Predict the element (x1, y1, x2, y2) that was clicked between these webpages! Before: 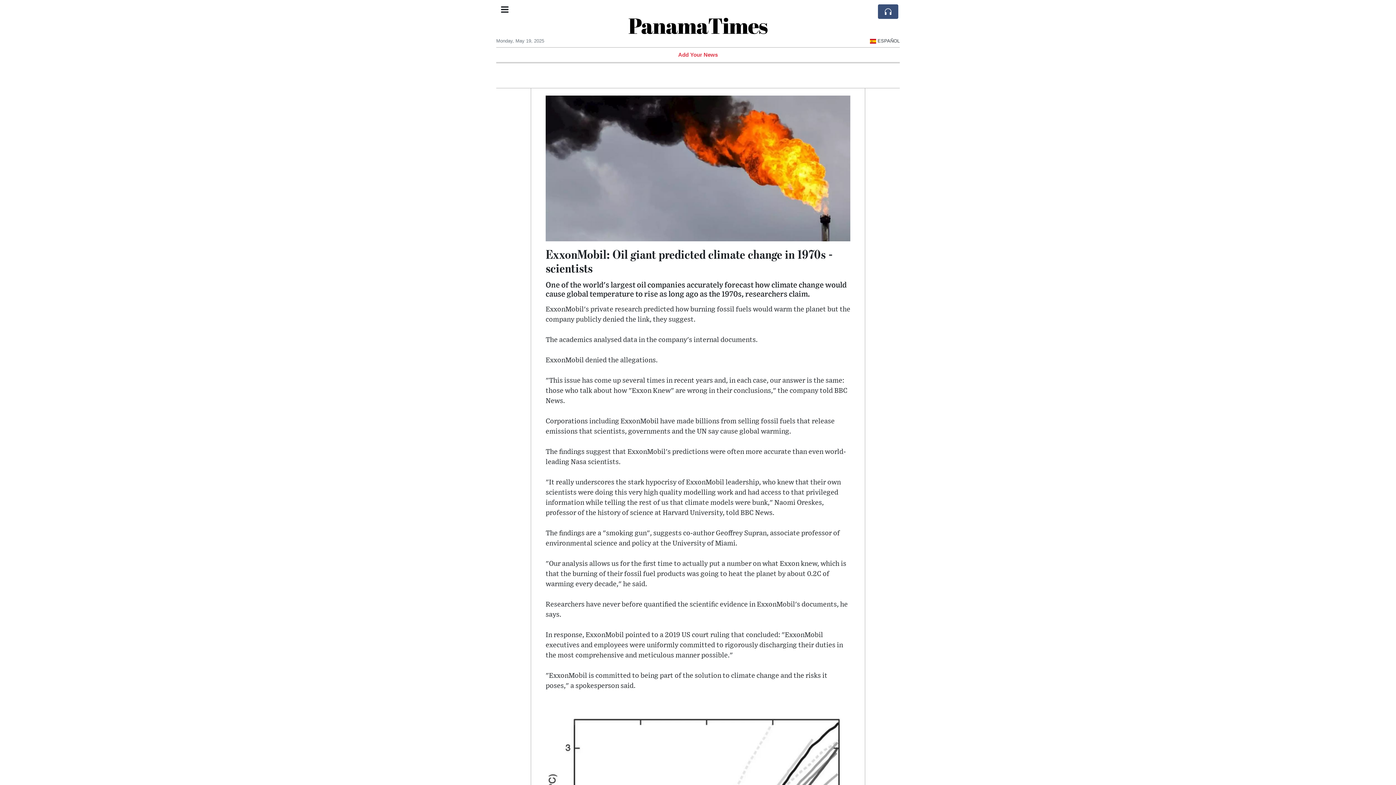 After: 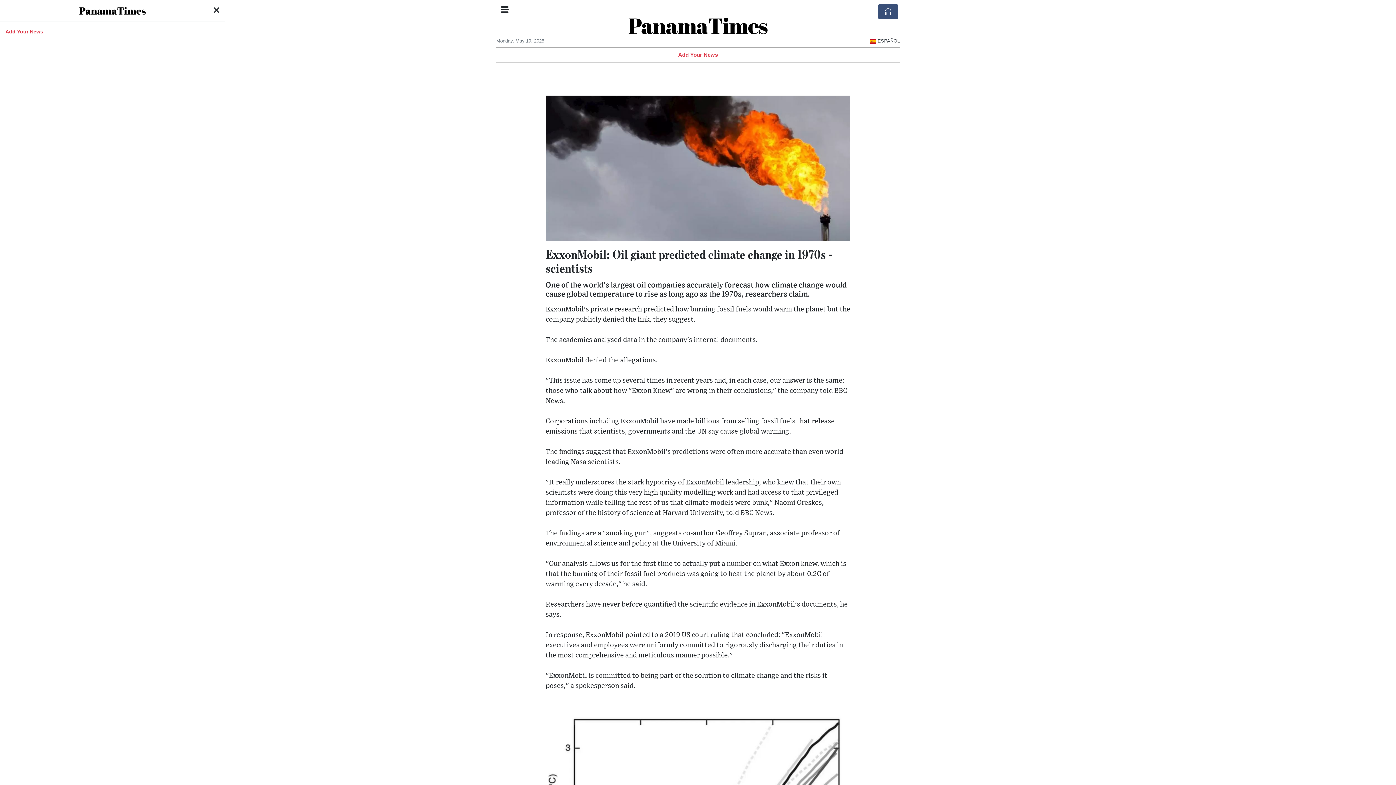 Action: bbox: (496, 0, 513, 20)